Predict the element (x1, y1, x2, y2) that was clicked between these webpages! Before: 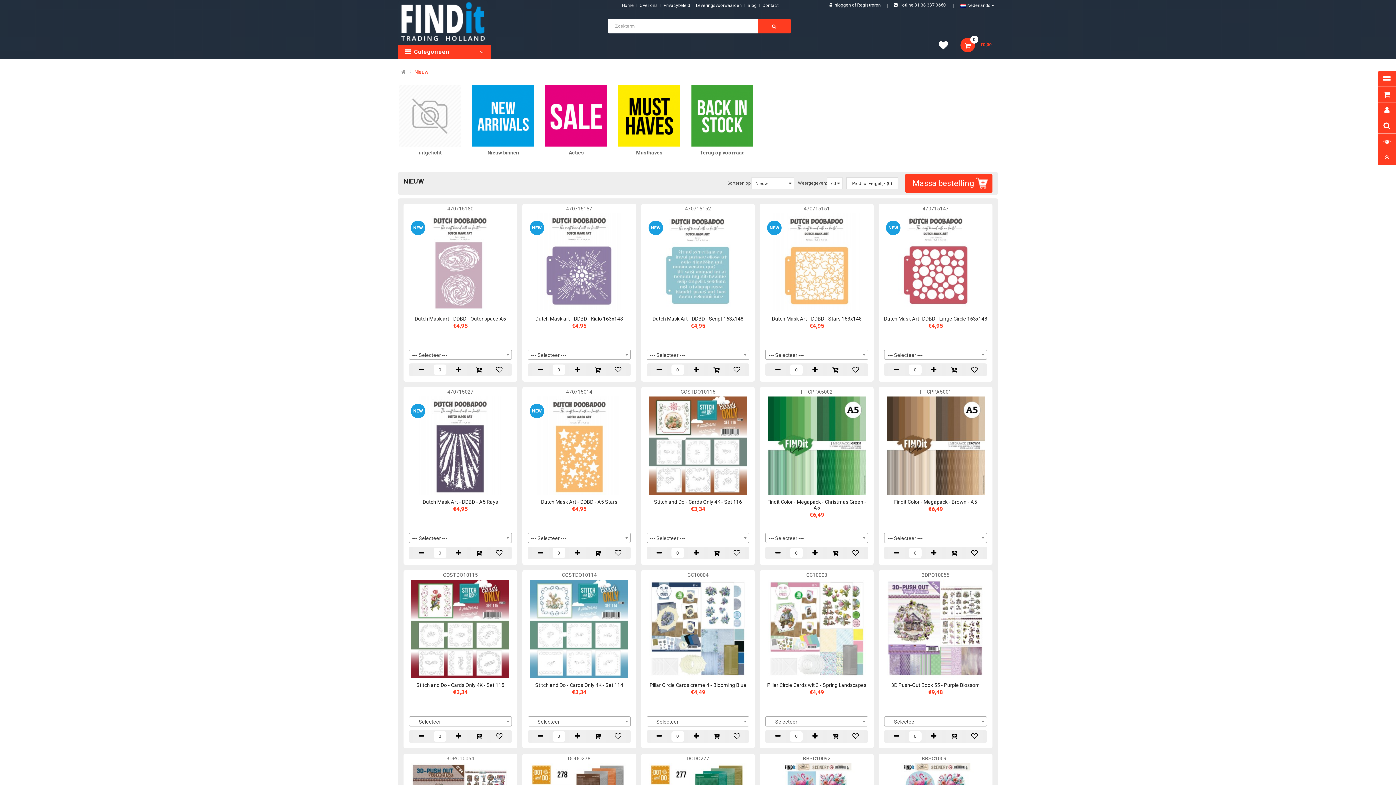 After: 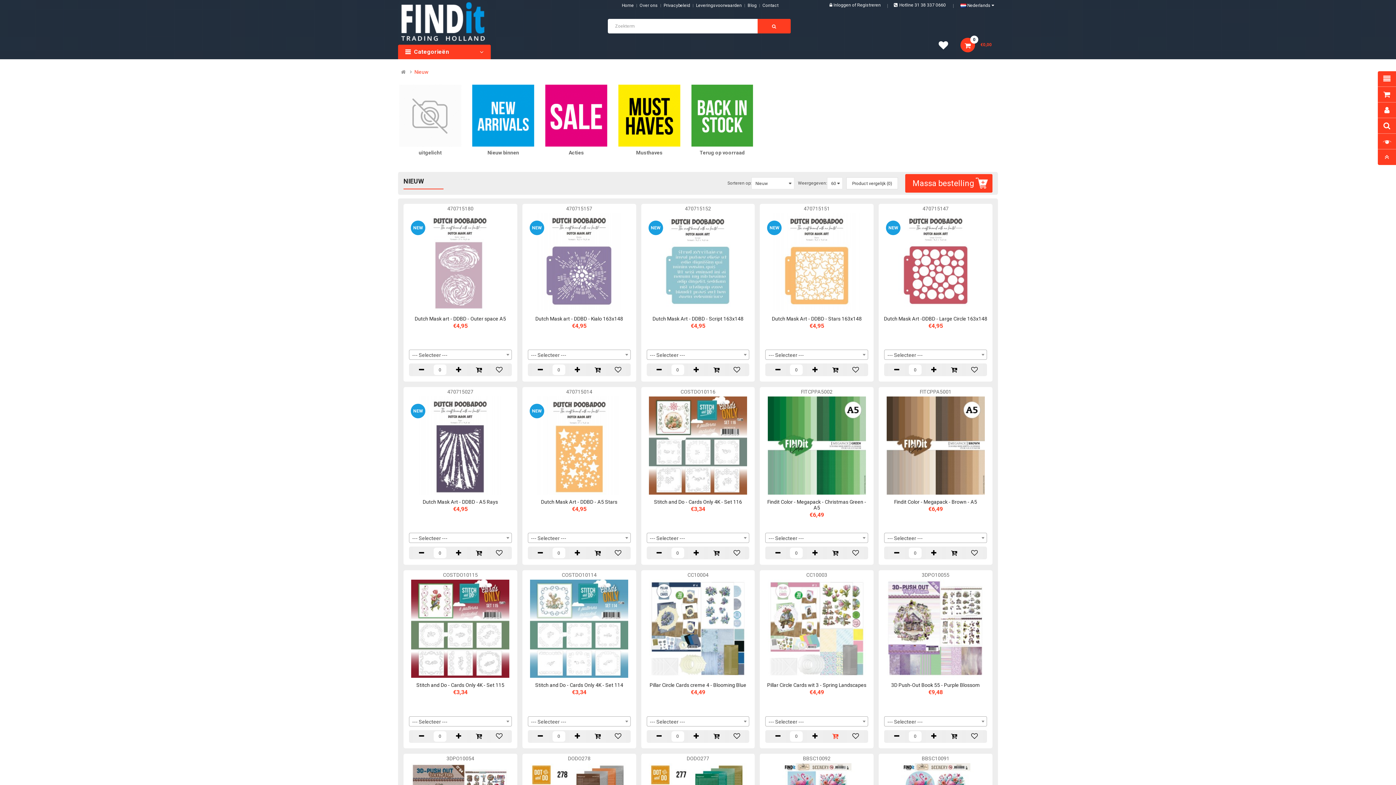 Action: bbox: (827, 730, 843, 743)